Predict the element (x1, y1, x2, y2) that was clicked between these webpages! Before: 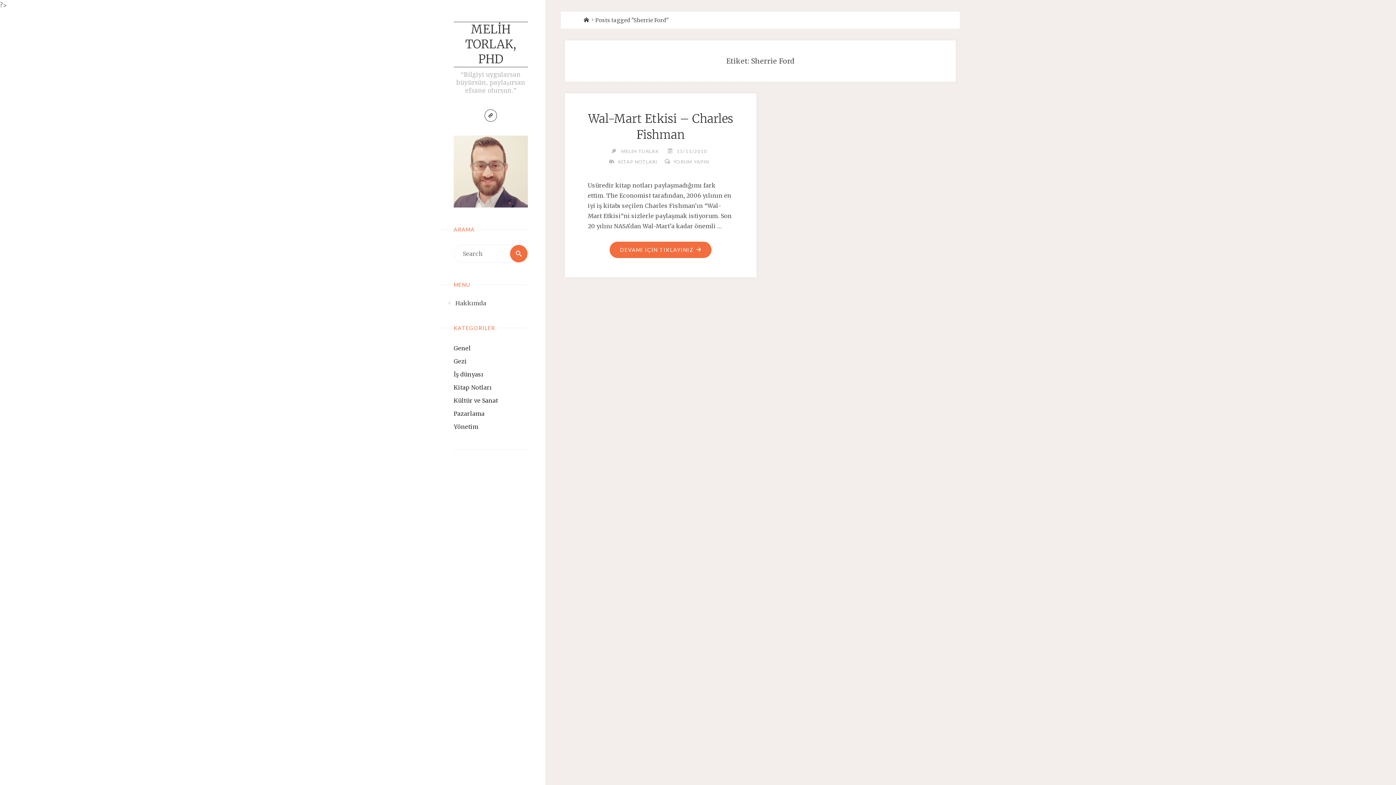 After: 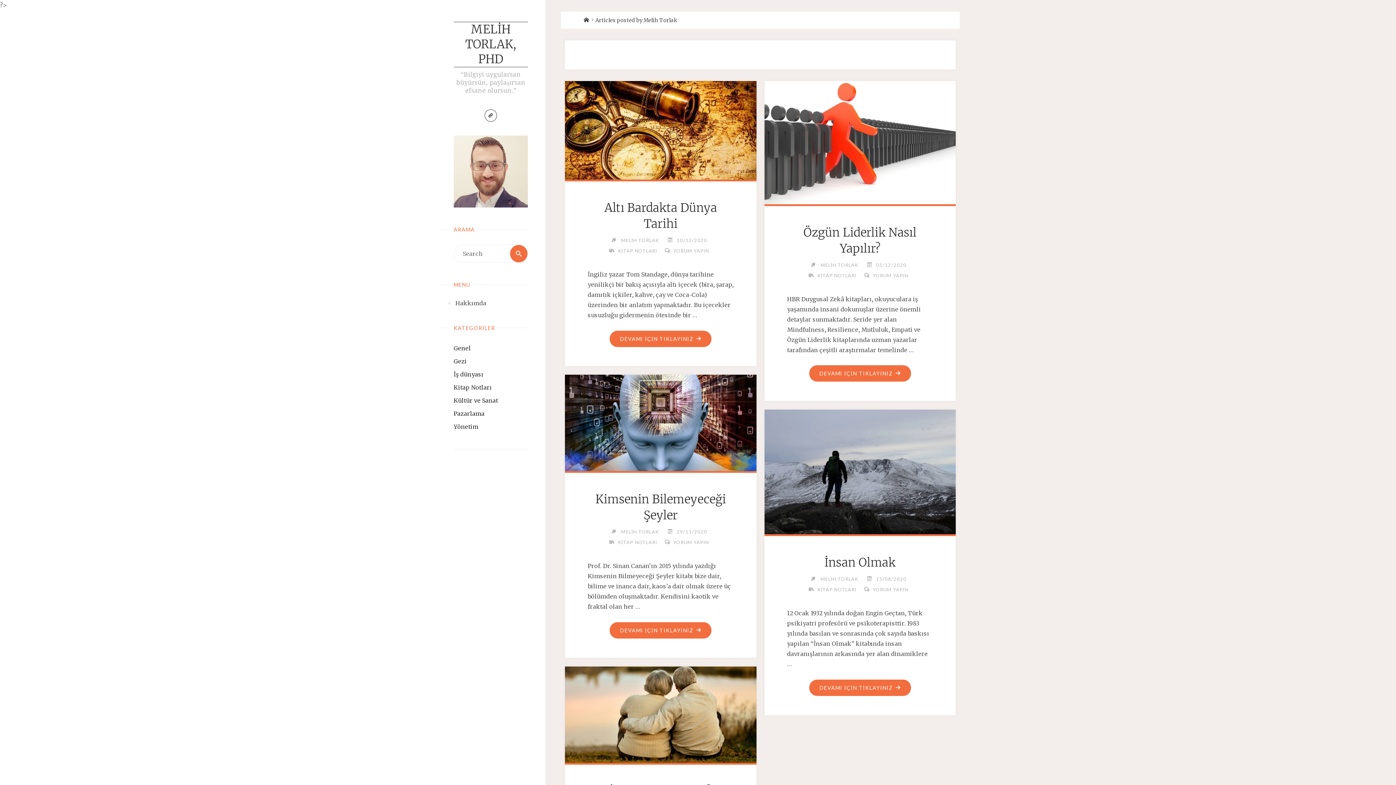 Action: bbox: (620, 148, 658, 154) label: MELİH TORLAK